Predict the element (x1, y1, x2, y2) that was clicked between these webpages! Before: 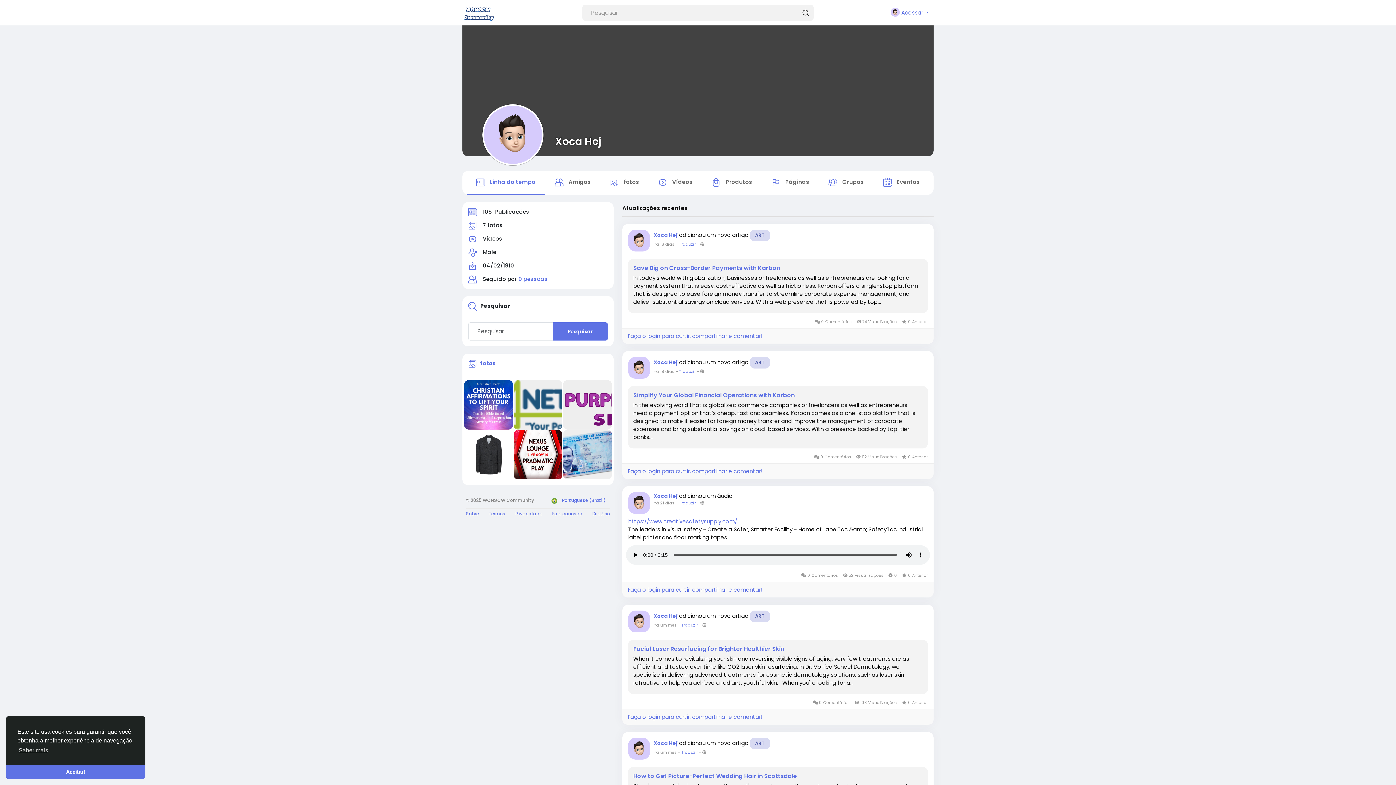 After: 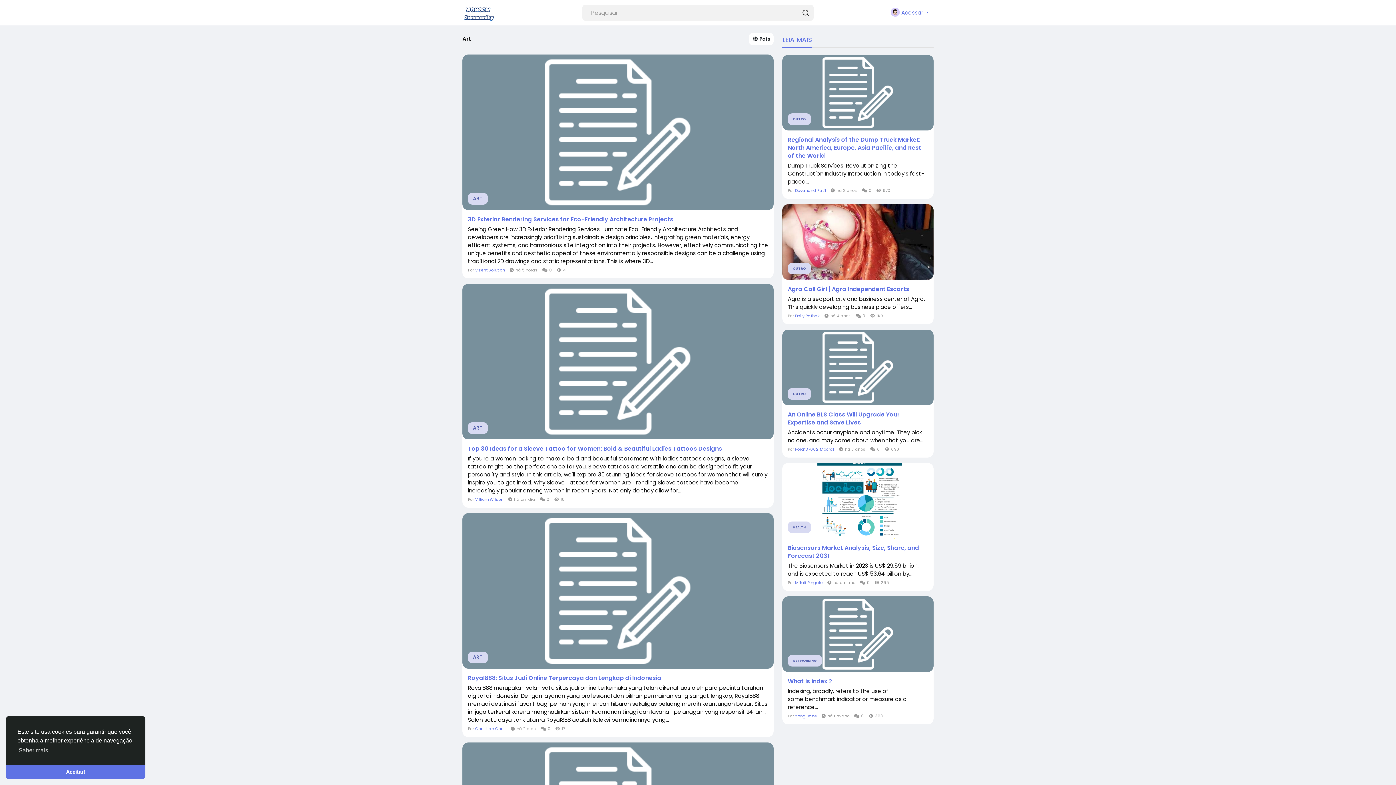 Action: label: ART bbox: (750, 357, 770, 368)